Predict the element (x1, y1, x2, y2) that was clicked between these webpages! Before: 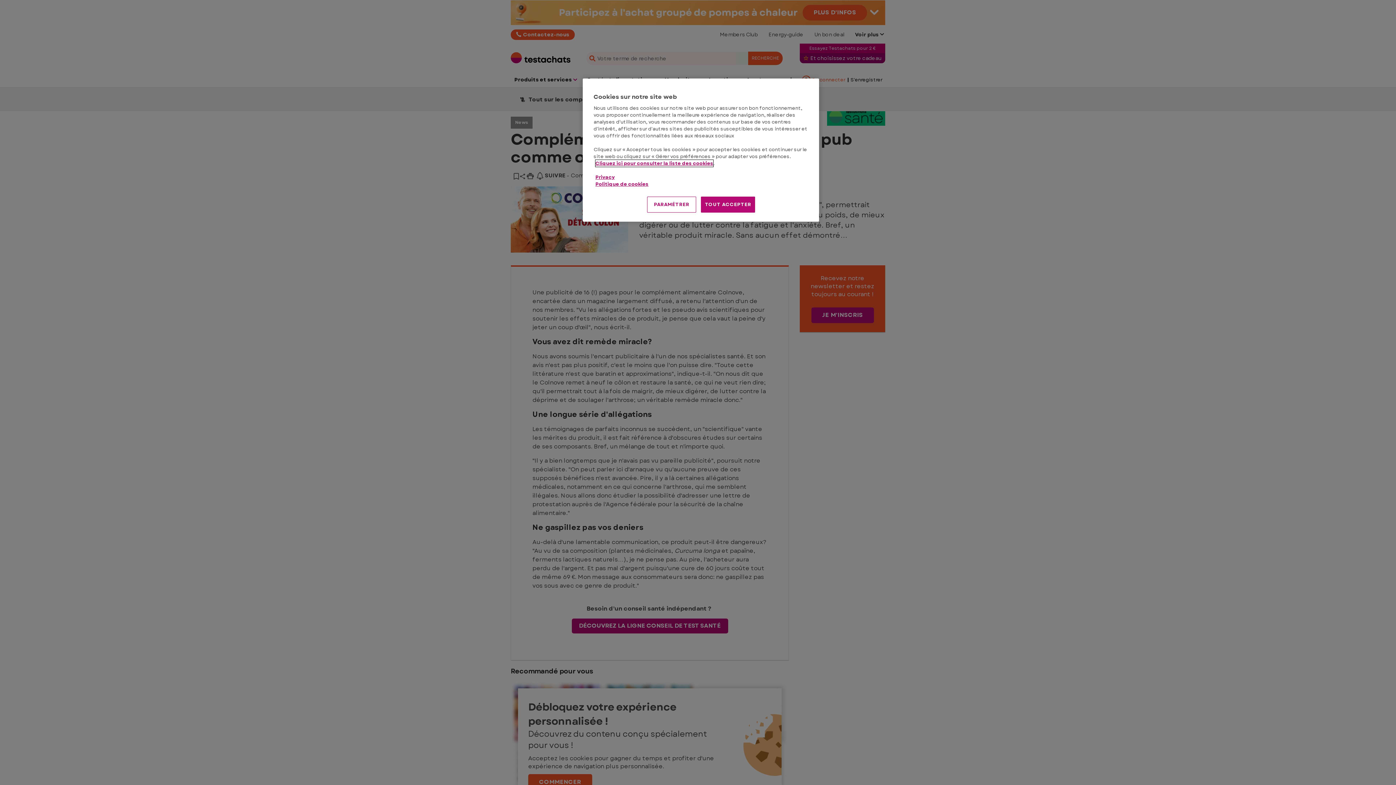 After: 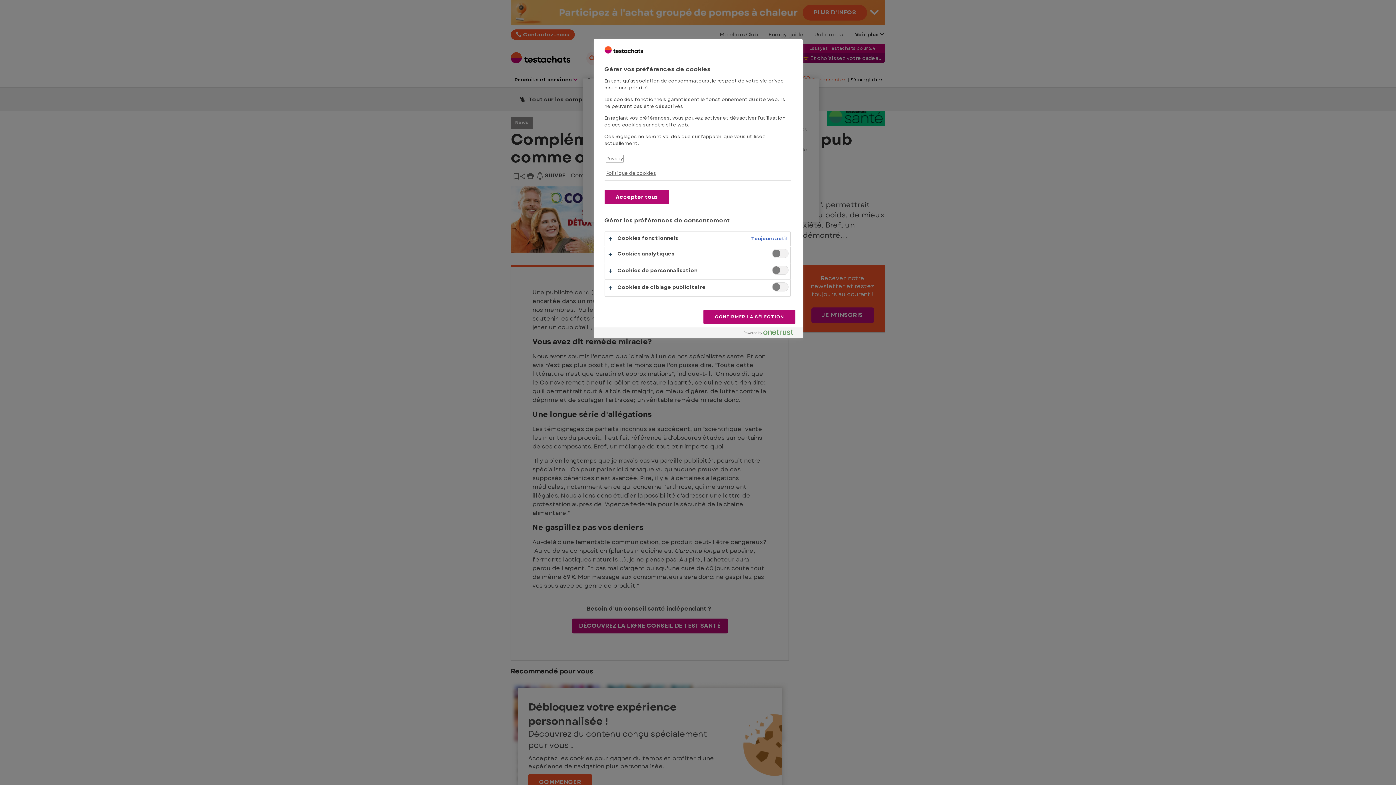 Action: bbox: (647, 196, 696, 212) label: PARAMÉTRER